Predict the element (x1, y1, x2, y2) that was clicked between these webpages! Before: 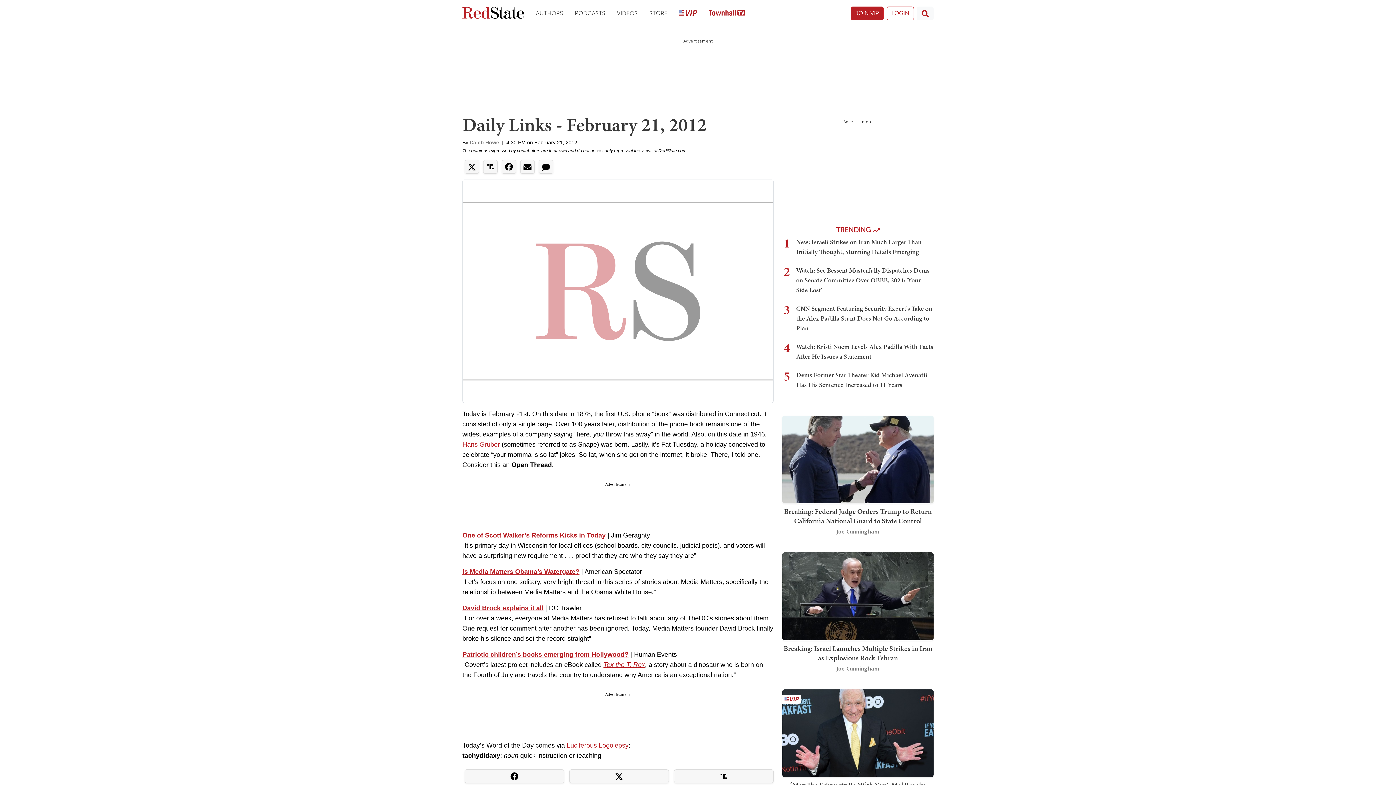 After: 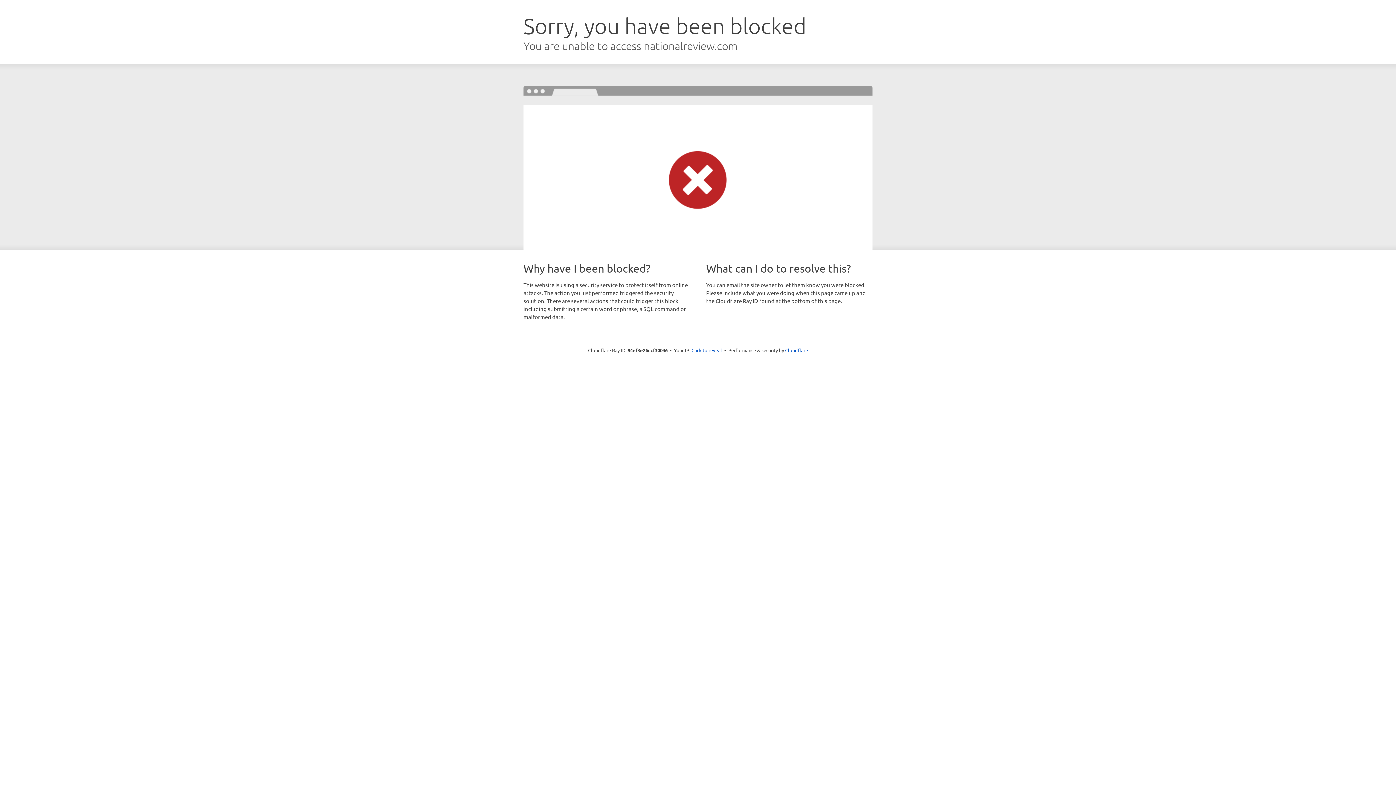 Action: label: One of Scott Walker’s Reforms Kicks in Today bbox: (462, 532, 605, 539)